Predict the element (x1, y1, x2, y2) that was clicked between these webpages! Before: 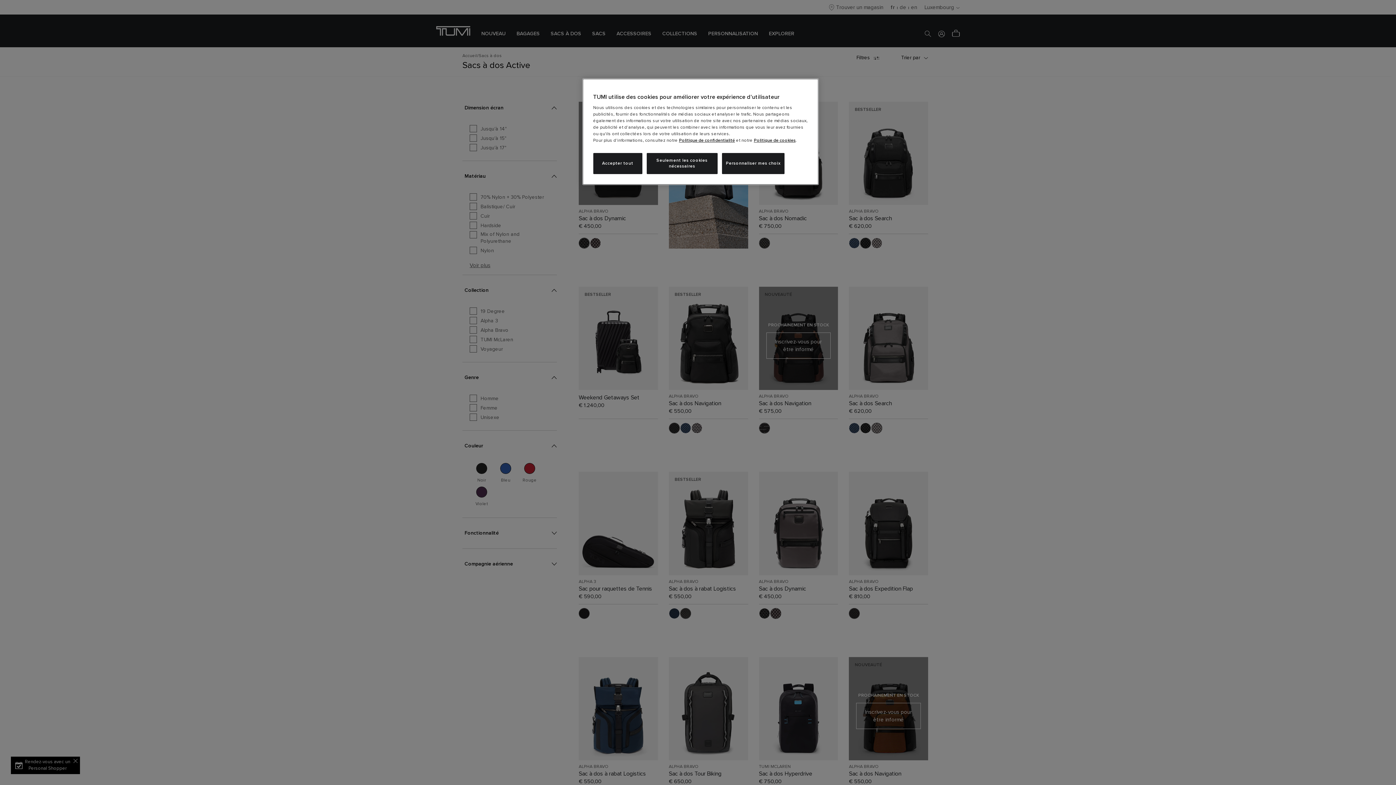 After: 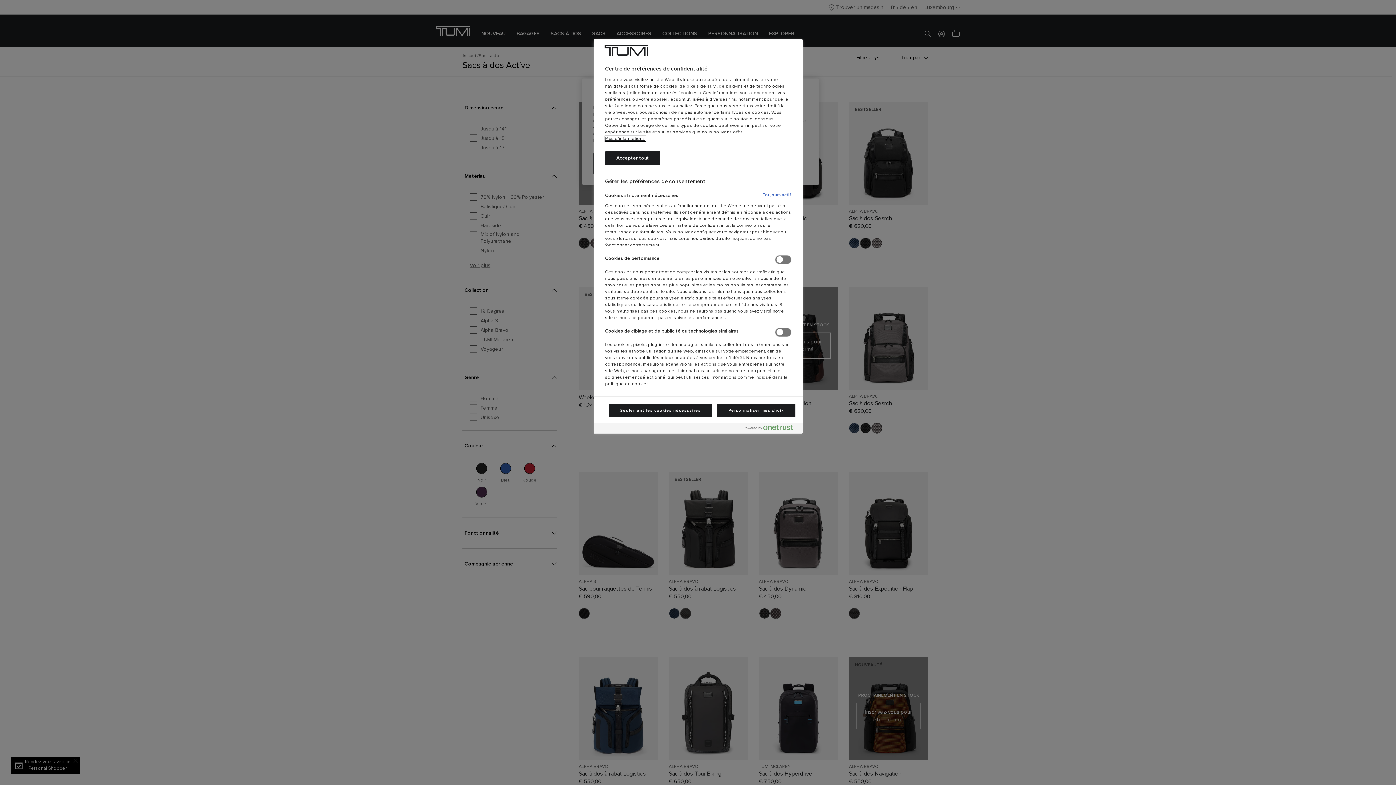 Action: bbox: (722, 153, 784, 174) label: Personnaliser mes choix